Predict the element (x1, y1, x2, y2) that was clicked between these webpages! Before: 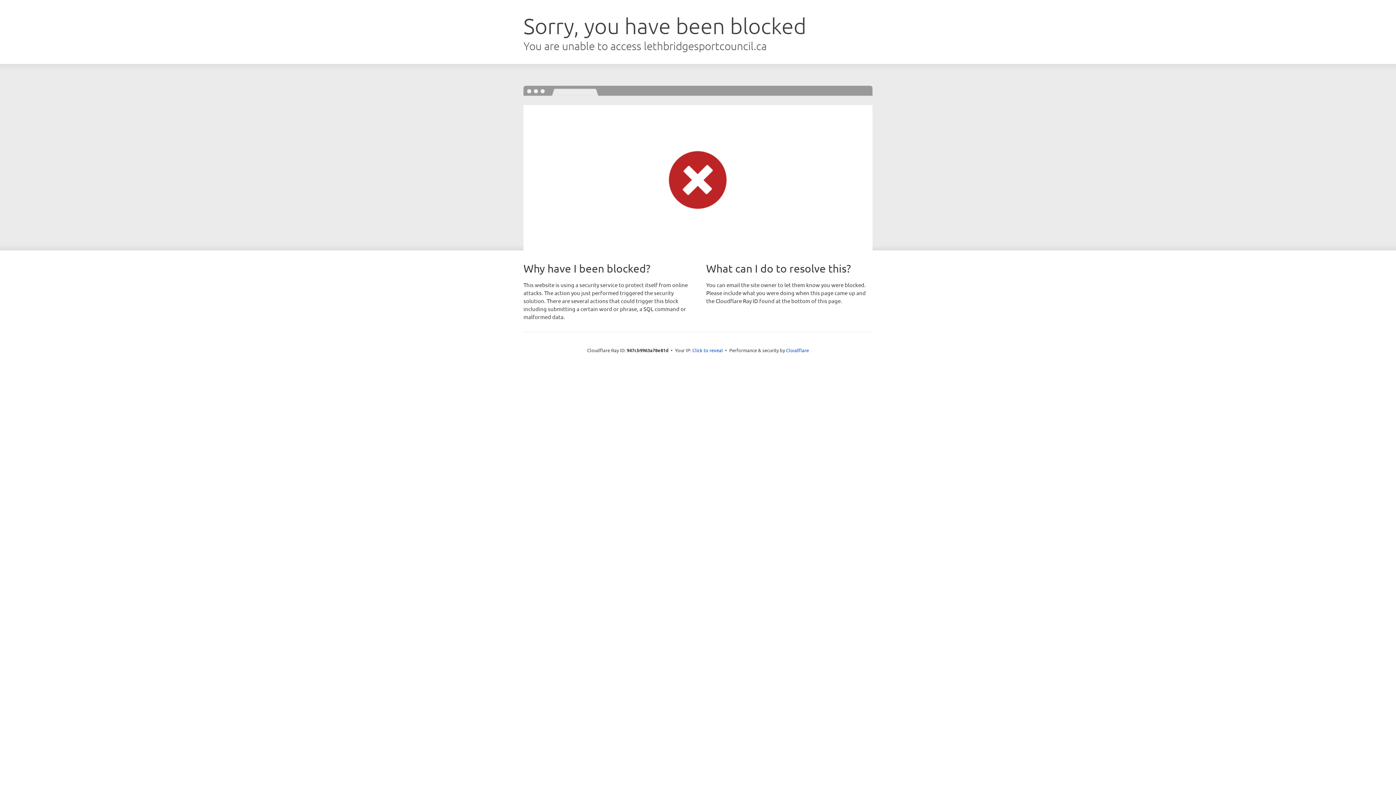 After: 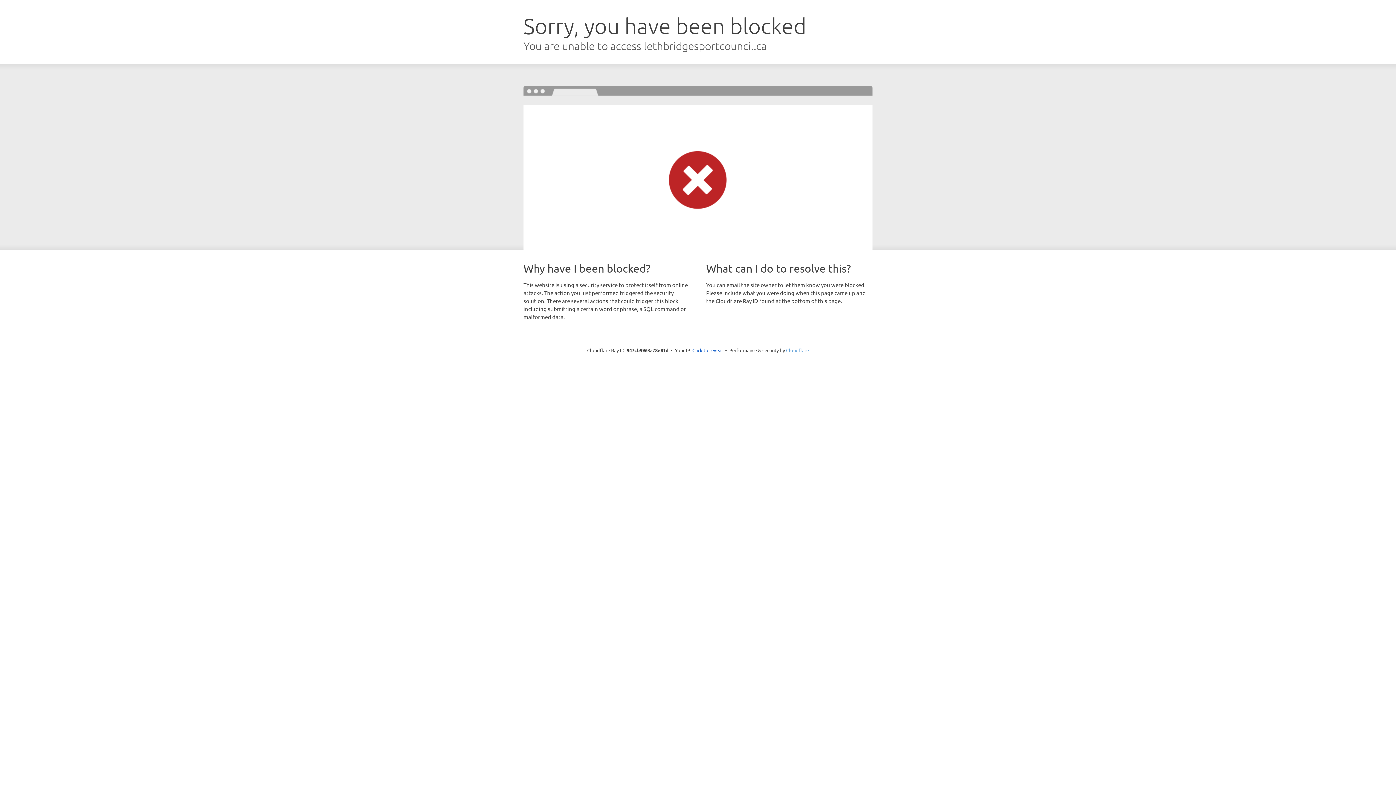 Action: label: Cloudflare bbox: (786, 347, 809, 353)